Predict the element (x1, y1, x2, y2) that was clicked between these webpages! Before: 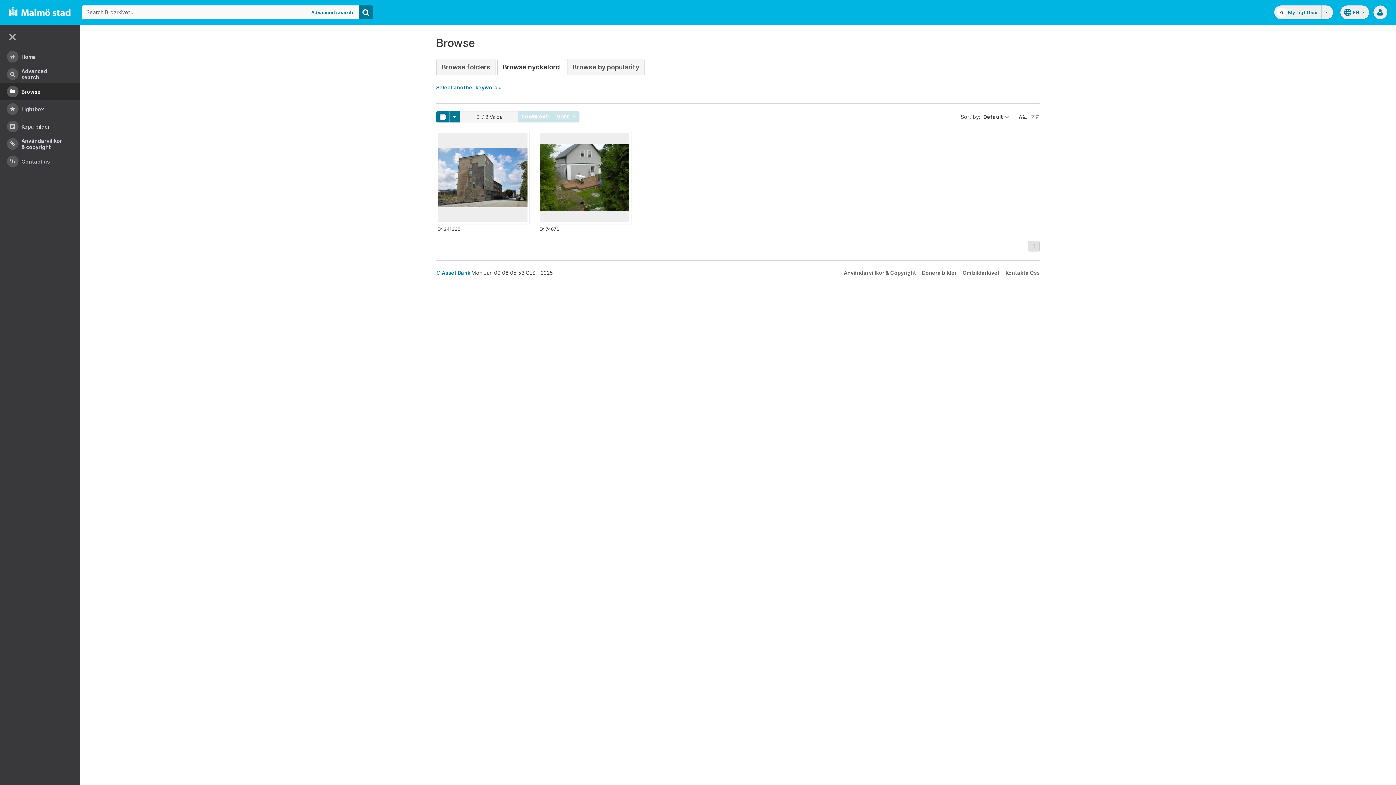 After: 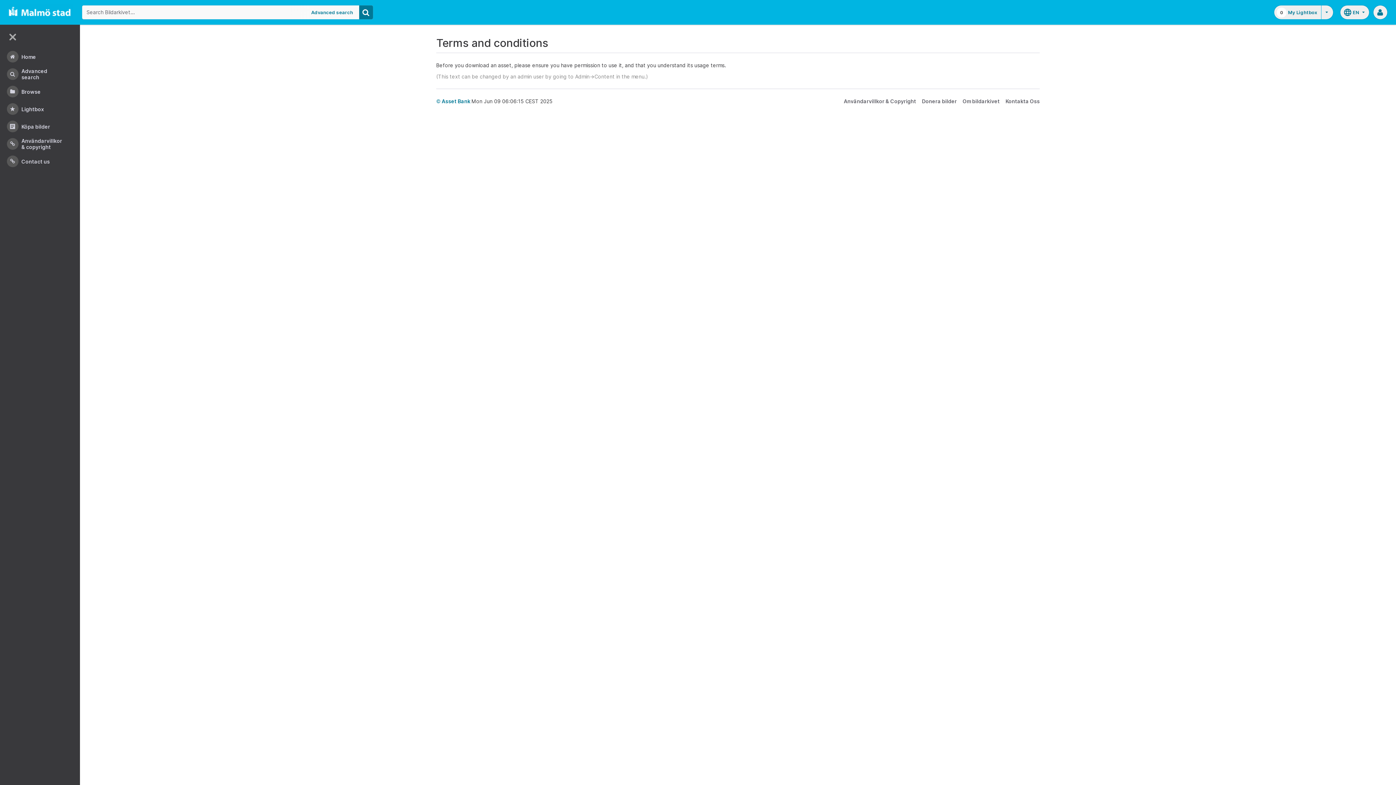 Action: bbox: (0, 135, 80, 152) label: Användarvillkor & copyright